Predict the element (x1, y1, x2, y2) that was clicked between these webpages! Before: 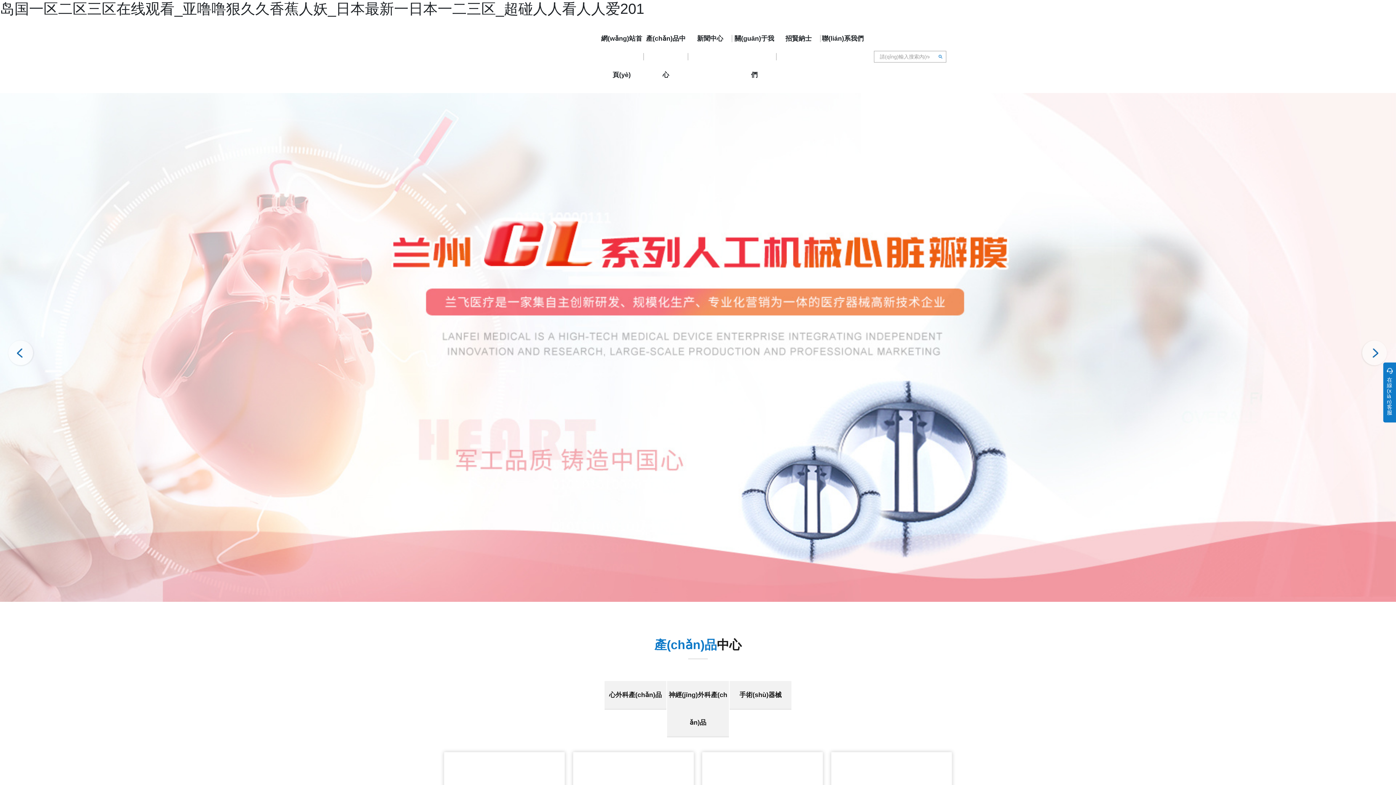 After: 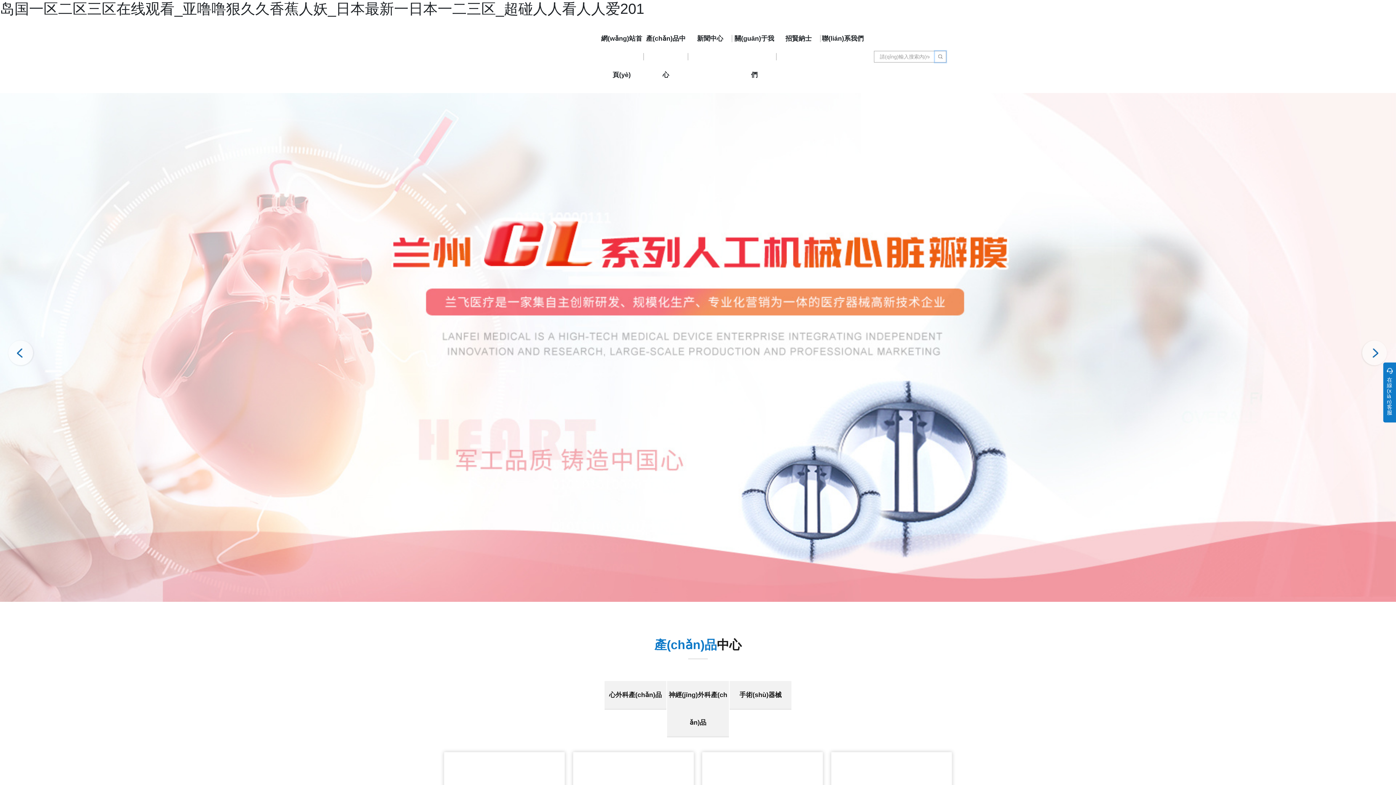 Action: bbox: (935, 51, 946, 62)